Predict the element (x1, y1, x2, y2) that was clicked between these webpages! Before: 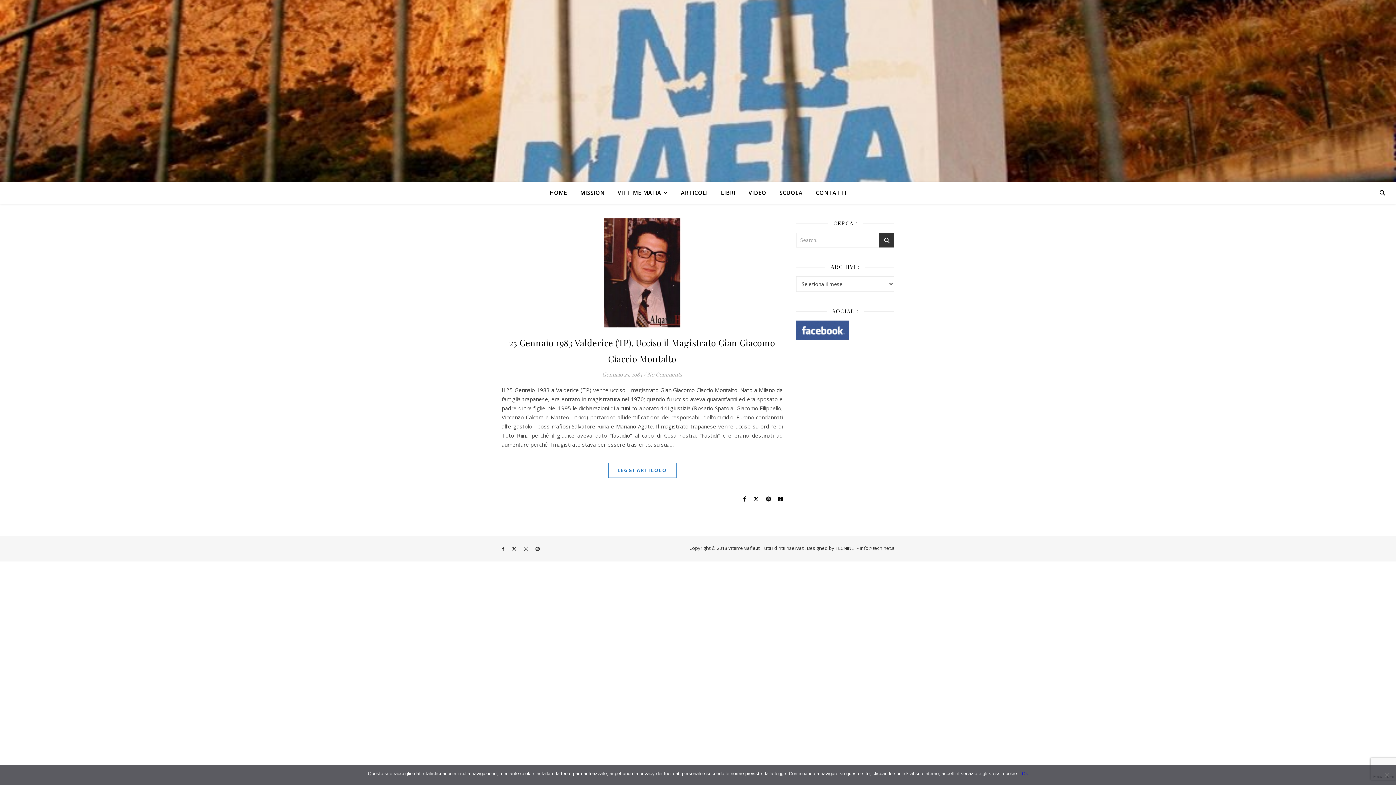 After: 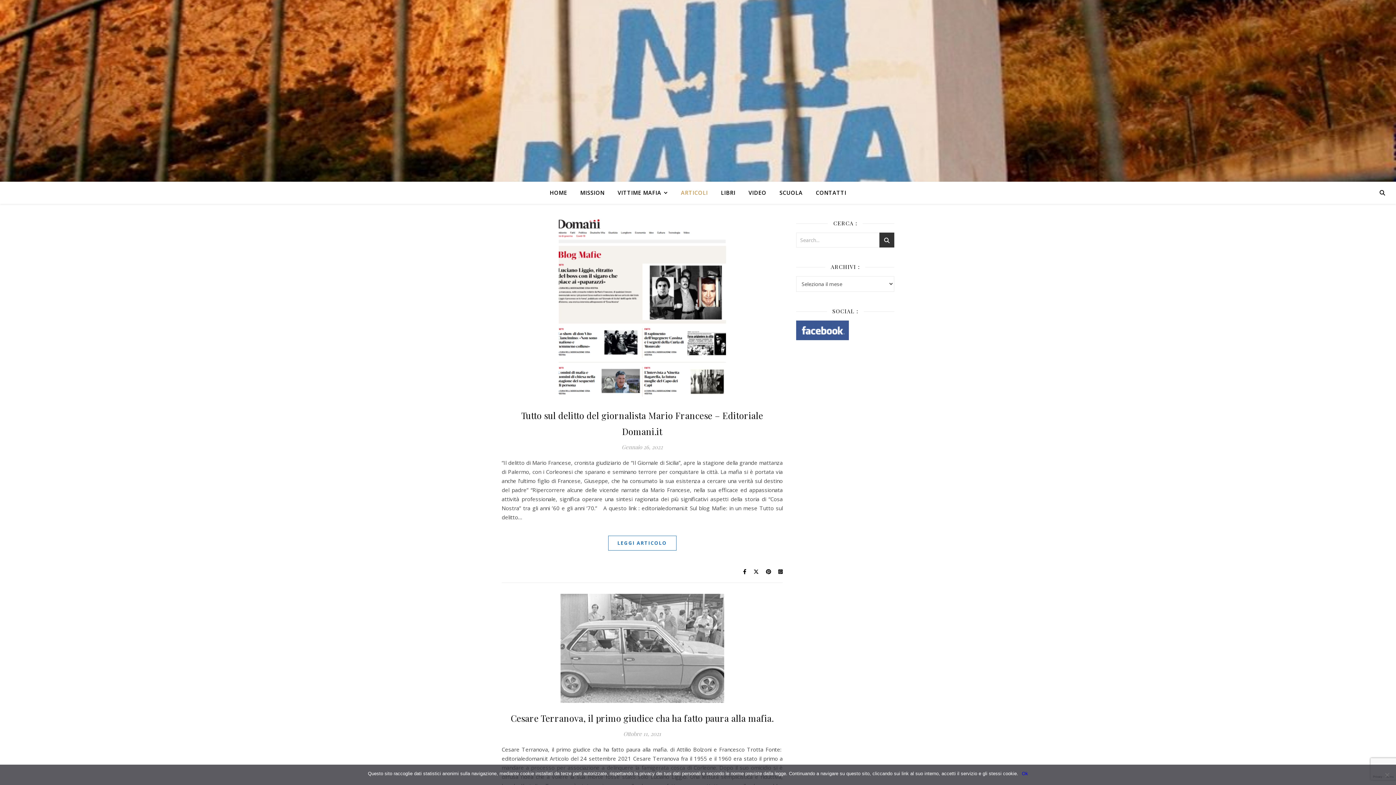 Action: bbox: (675, 181, 713, 203) label: ARTICOLI